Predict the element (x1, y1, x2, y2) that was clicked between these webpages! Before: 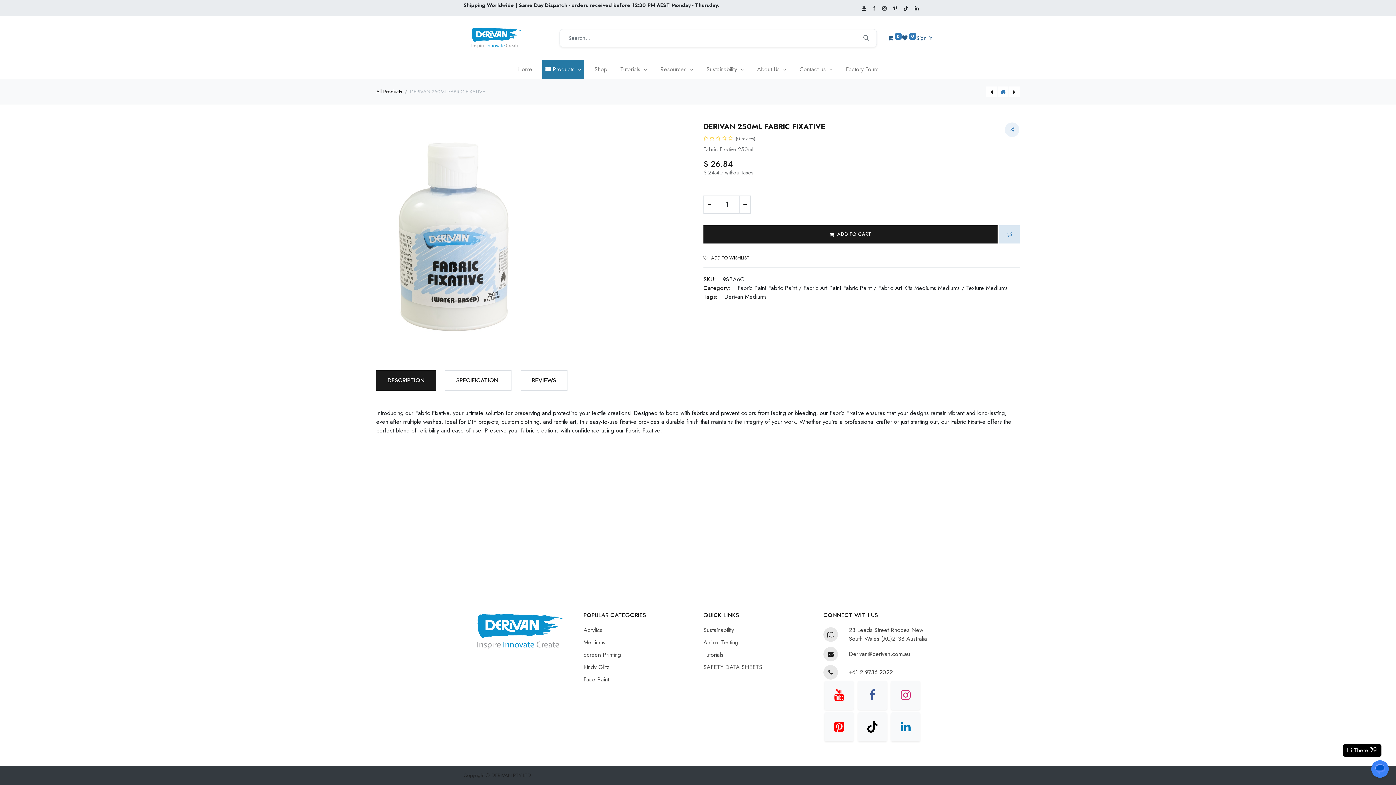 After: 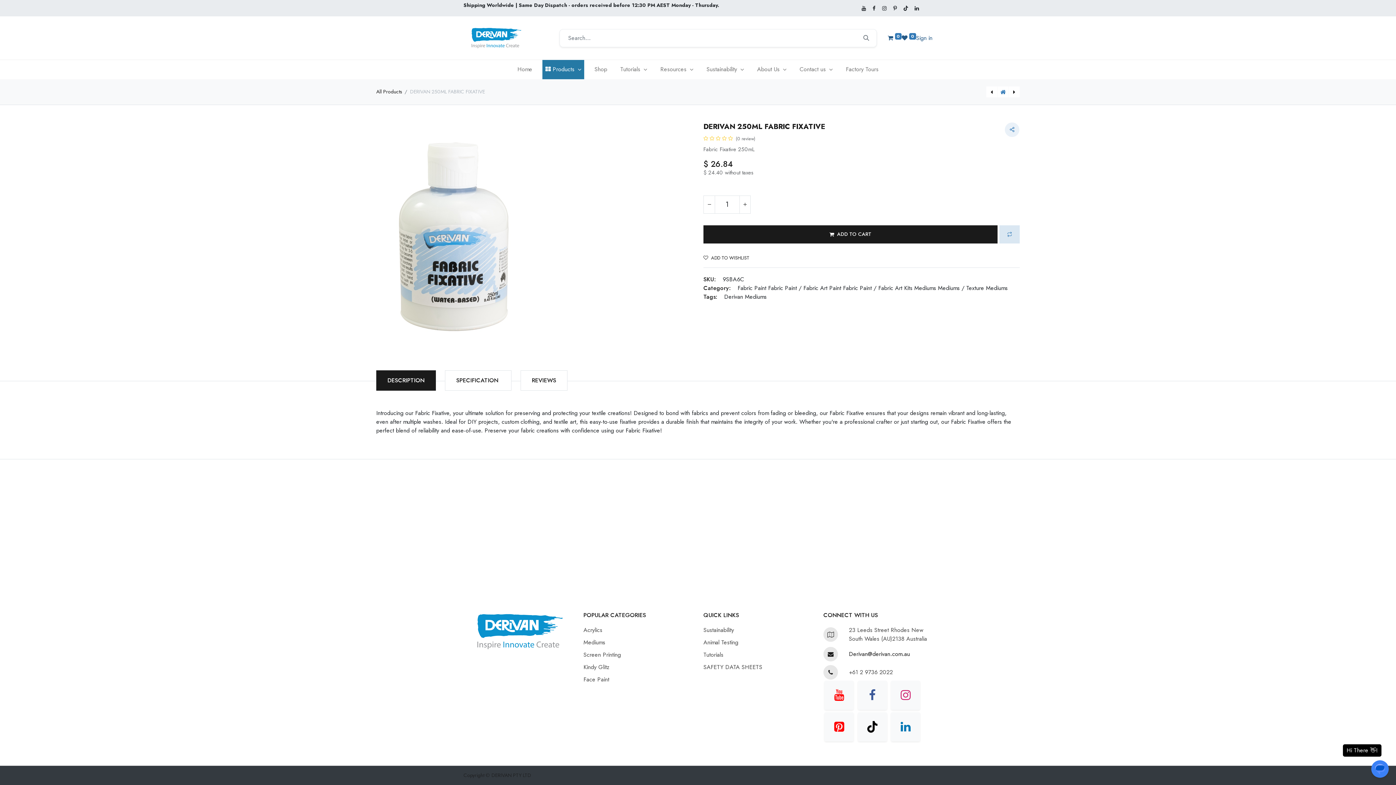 Action: label: Derivan@derivan.com.au bbox: (849, 650, 910, 658)